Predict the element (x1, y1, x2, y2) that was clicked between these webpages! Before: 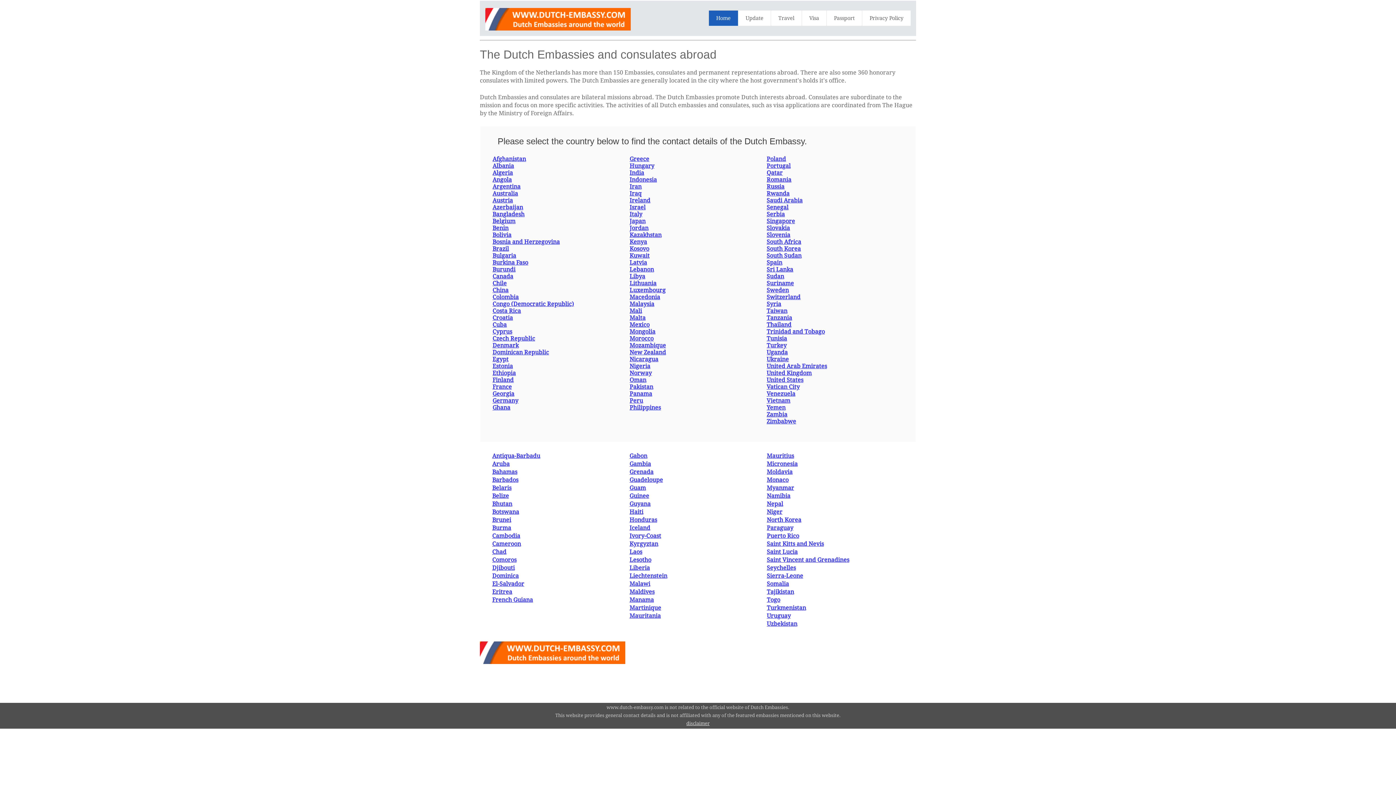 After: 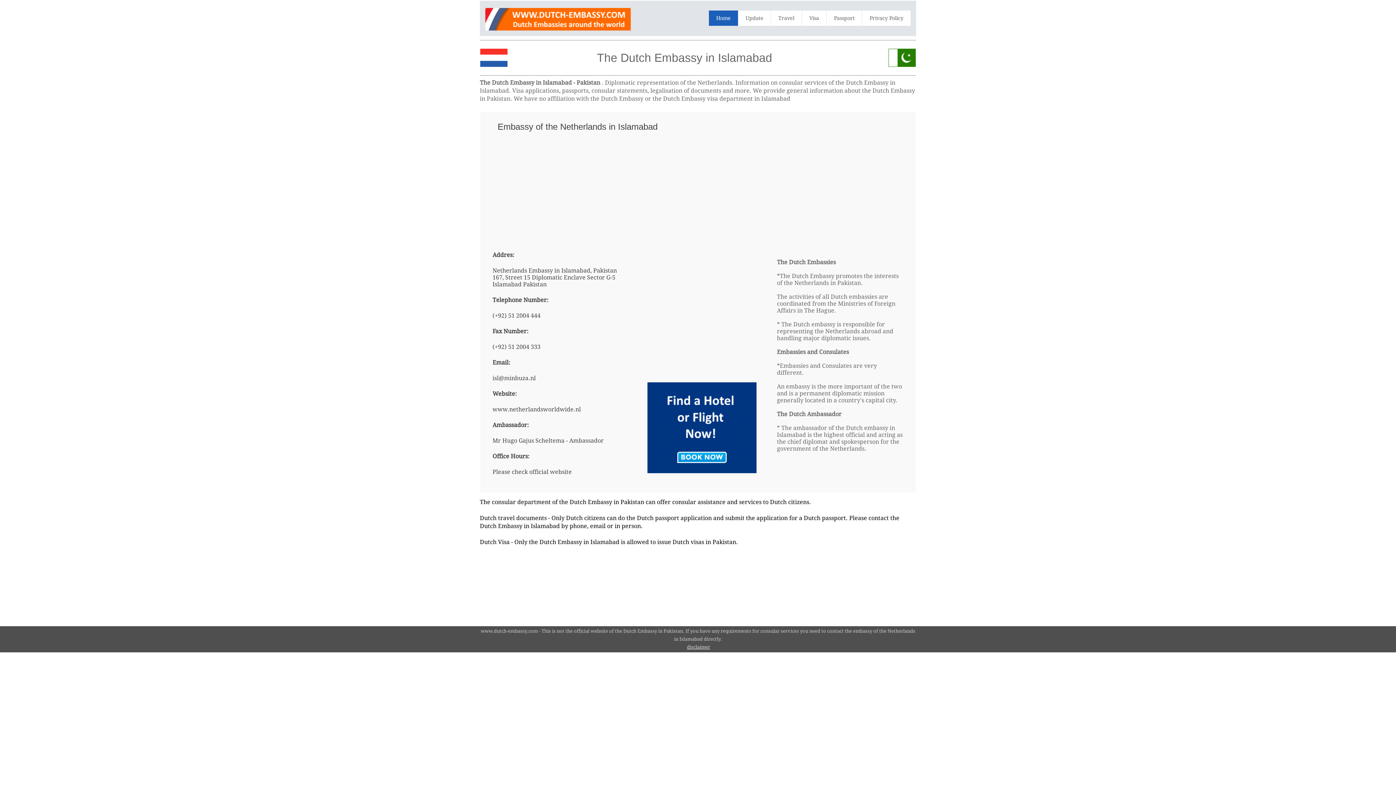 Action: label: Pakistan bbox: (629, 383, 653, 390)